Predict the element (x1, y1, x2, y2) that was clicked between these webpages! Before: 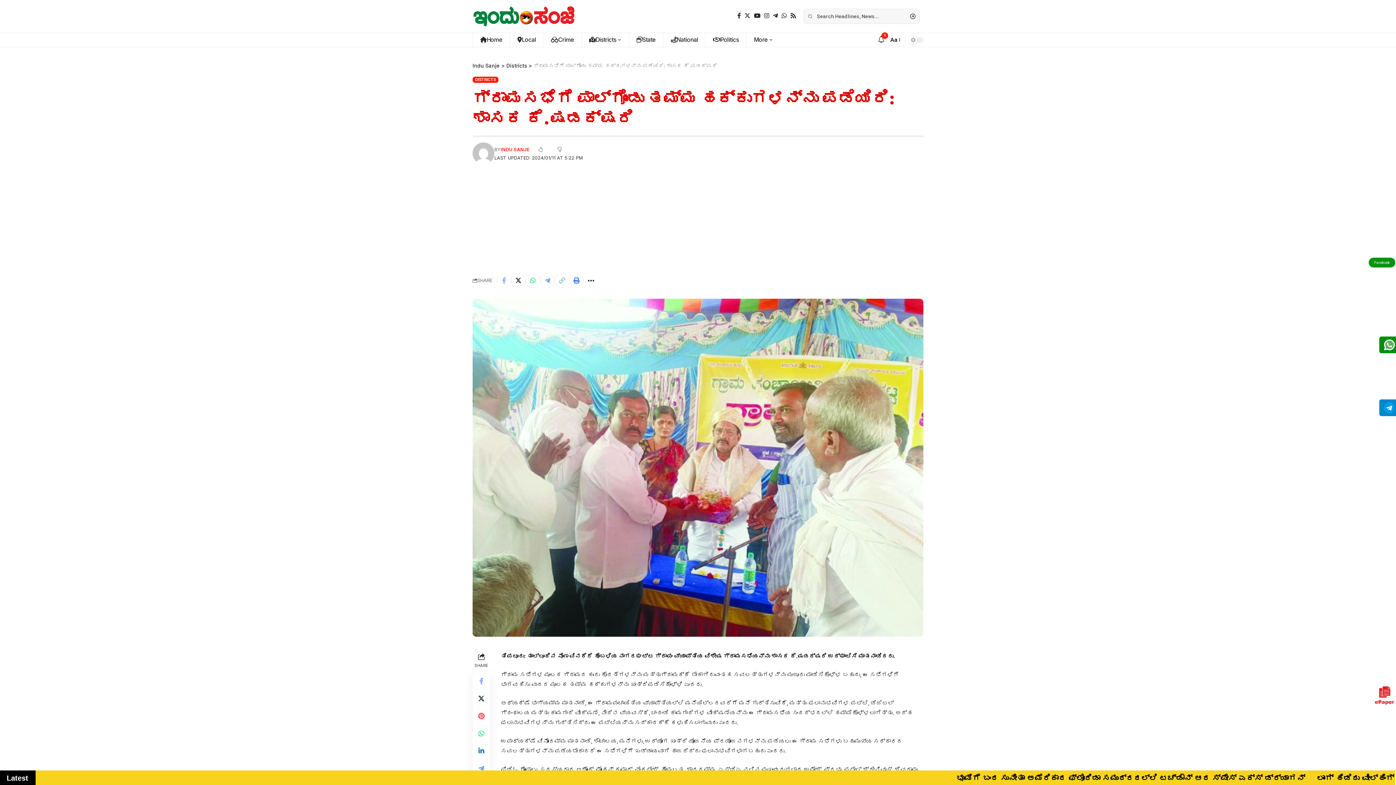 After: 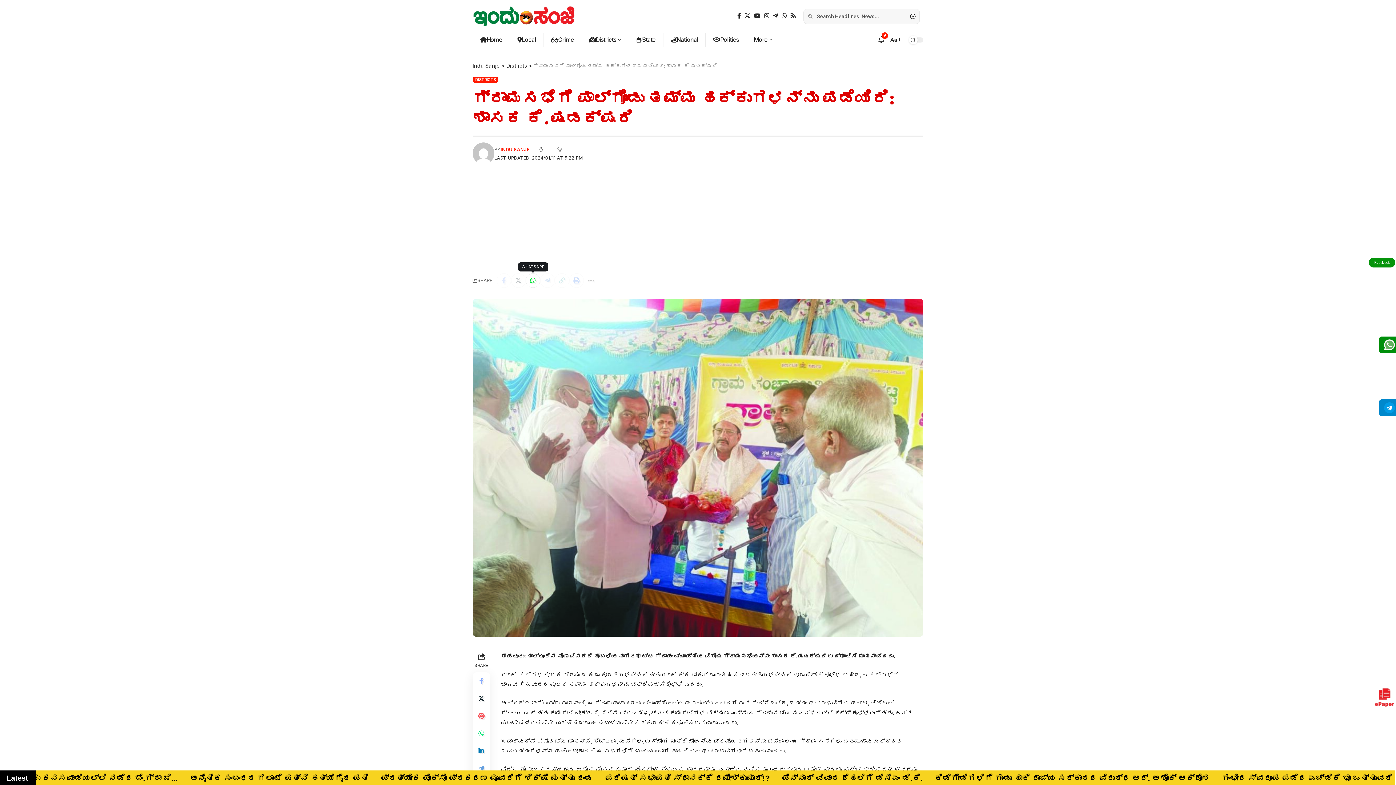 Action: bbox: (525, 273, 540, 287) label: Share on Whatsapp